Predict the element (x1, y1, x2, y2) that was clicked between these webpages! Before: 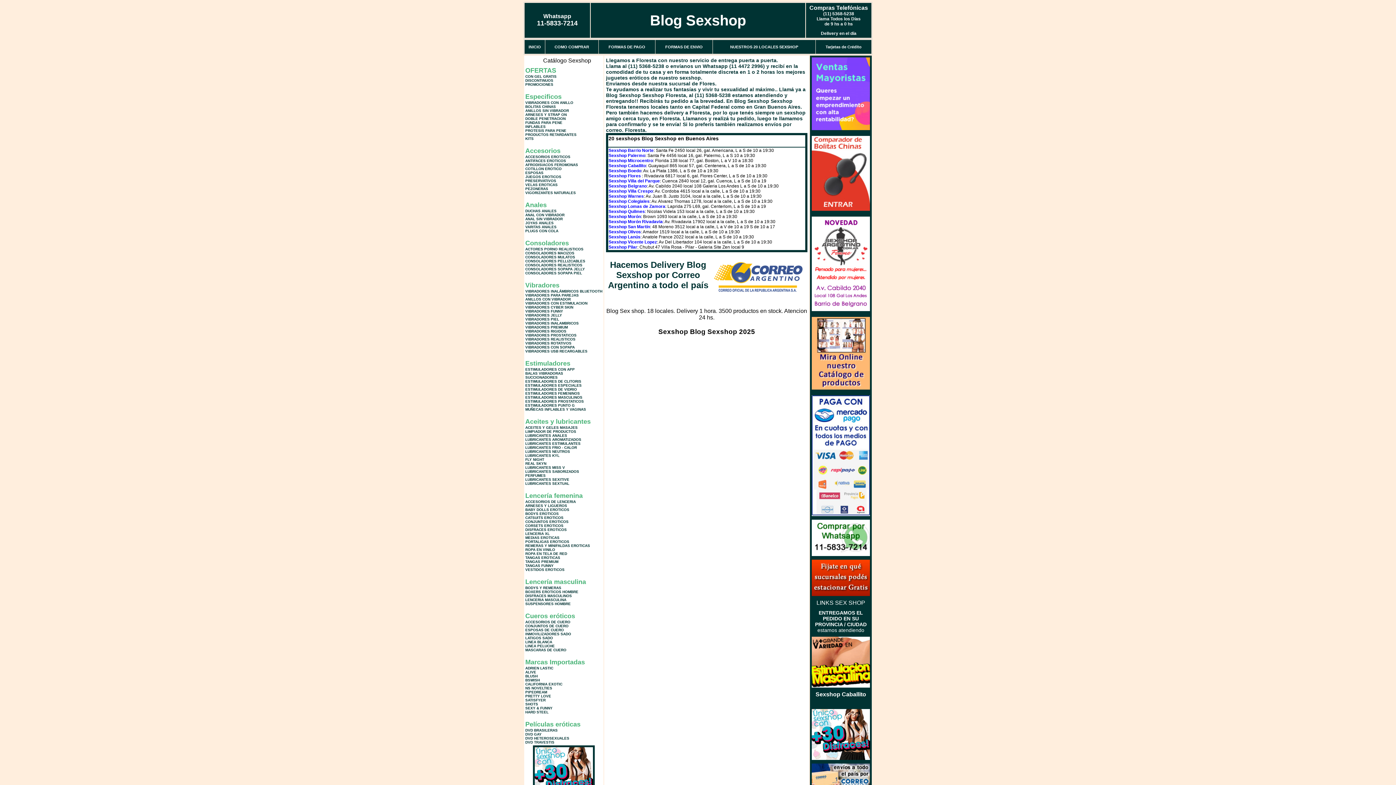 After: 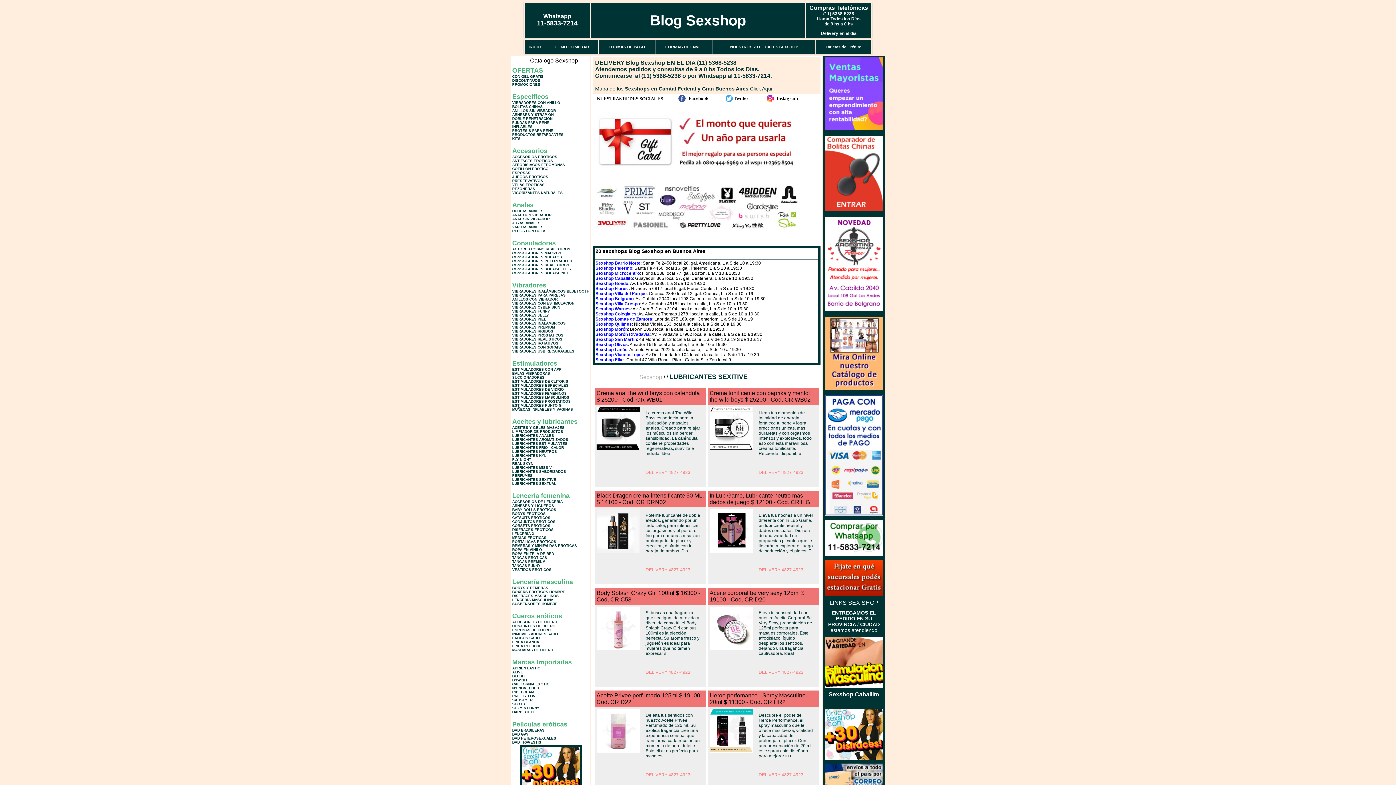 Action: label: LUBRICANTES SEXITIVE bbox: (525, 477, 569, 481)